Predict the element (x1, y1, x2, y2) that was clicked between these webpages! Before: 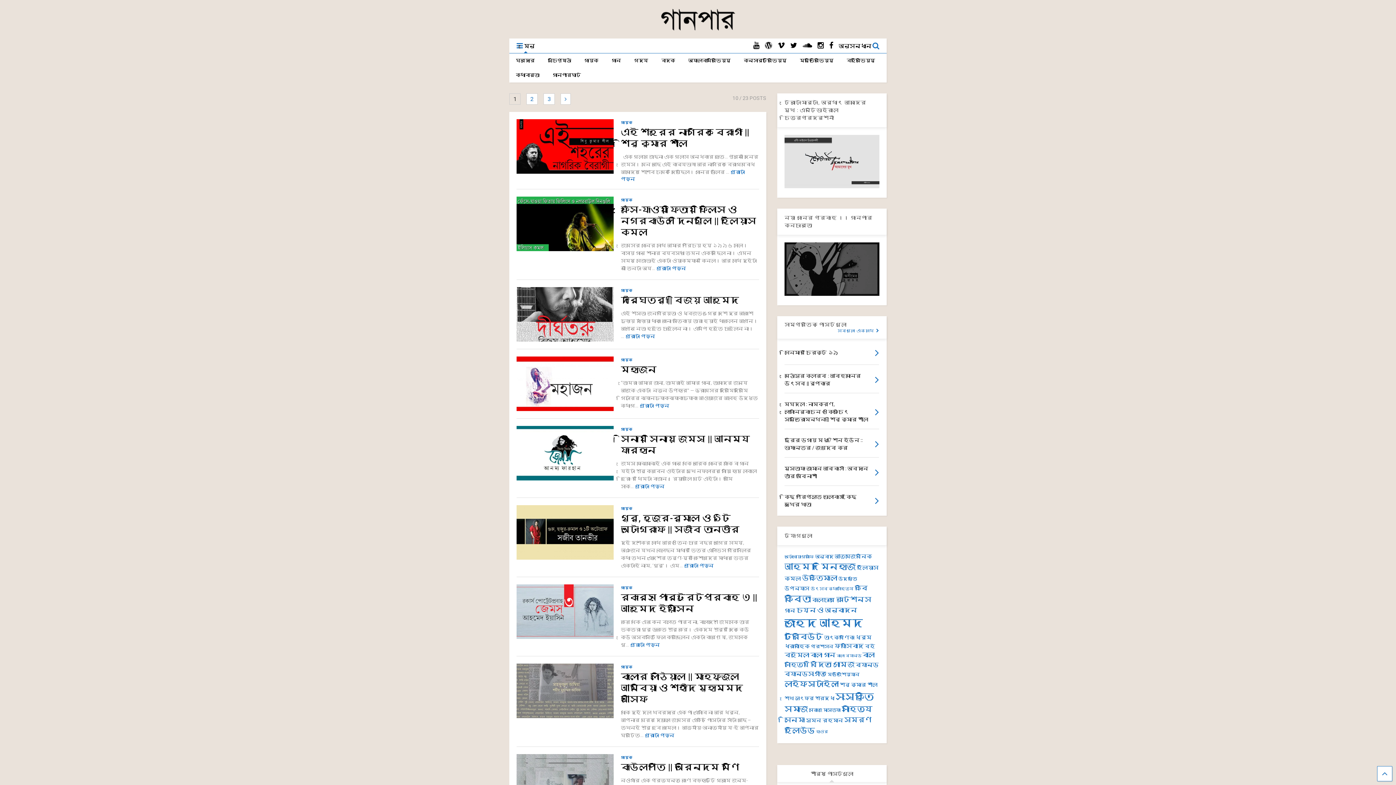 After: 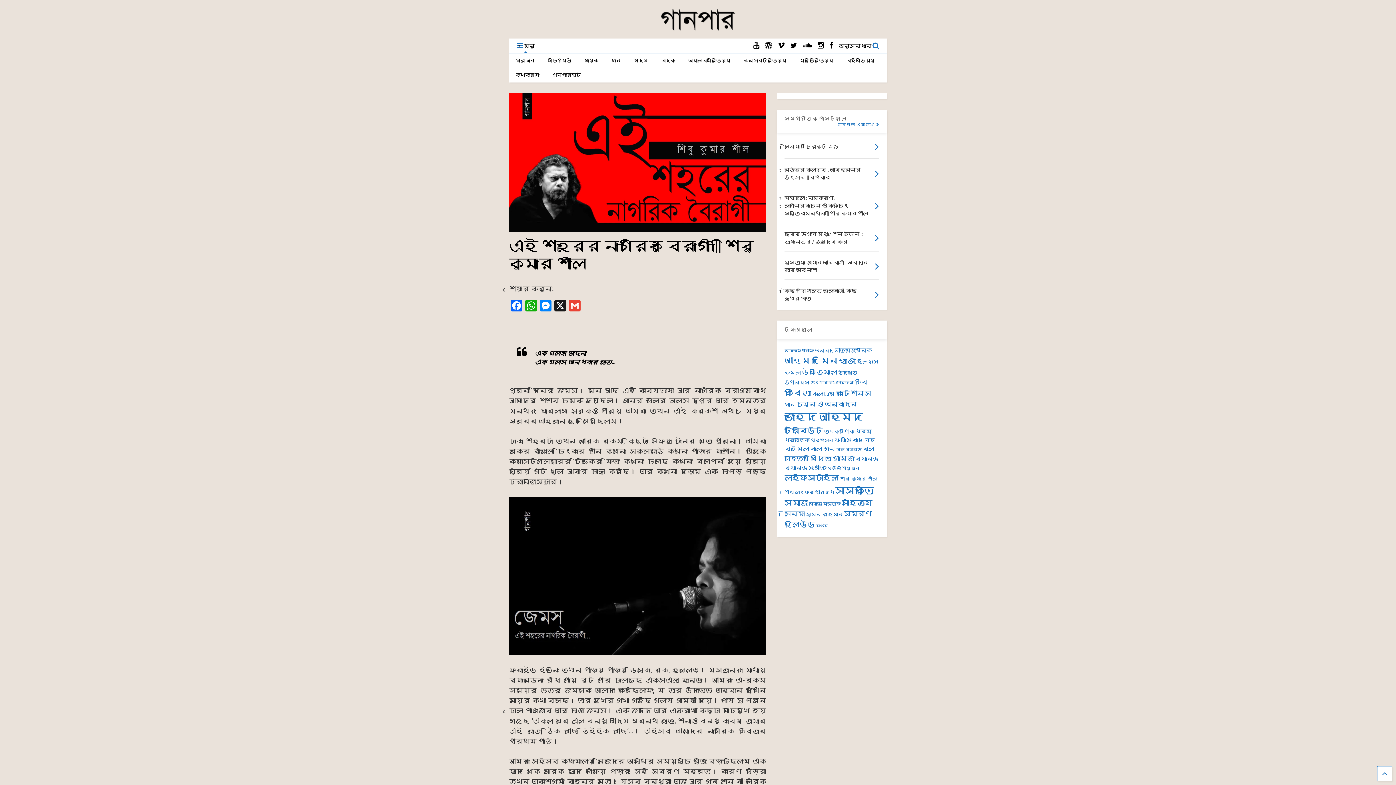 Action: bbox: (516, 119, 613, 173)